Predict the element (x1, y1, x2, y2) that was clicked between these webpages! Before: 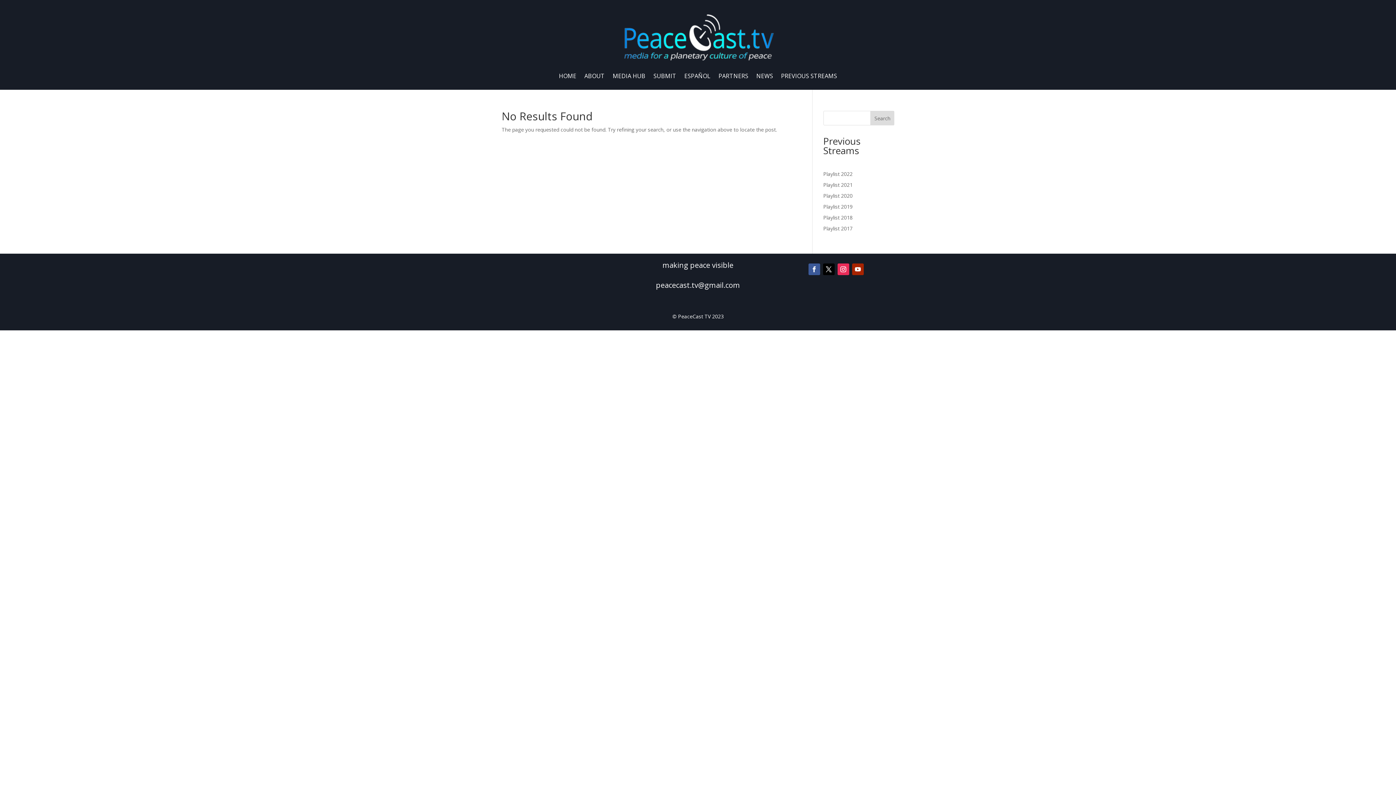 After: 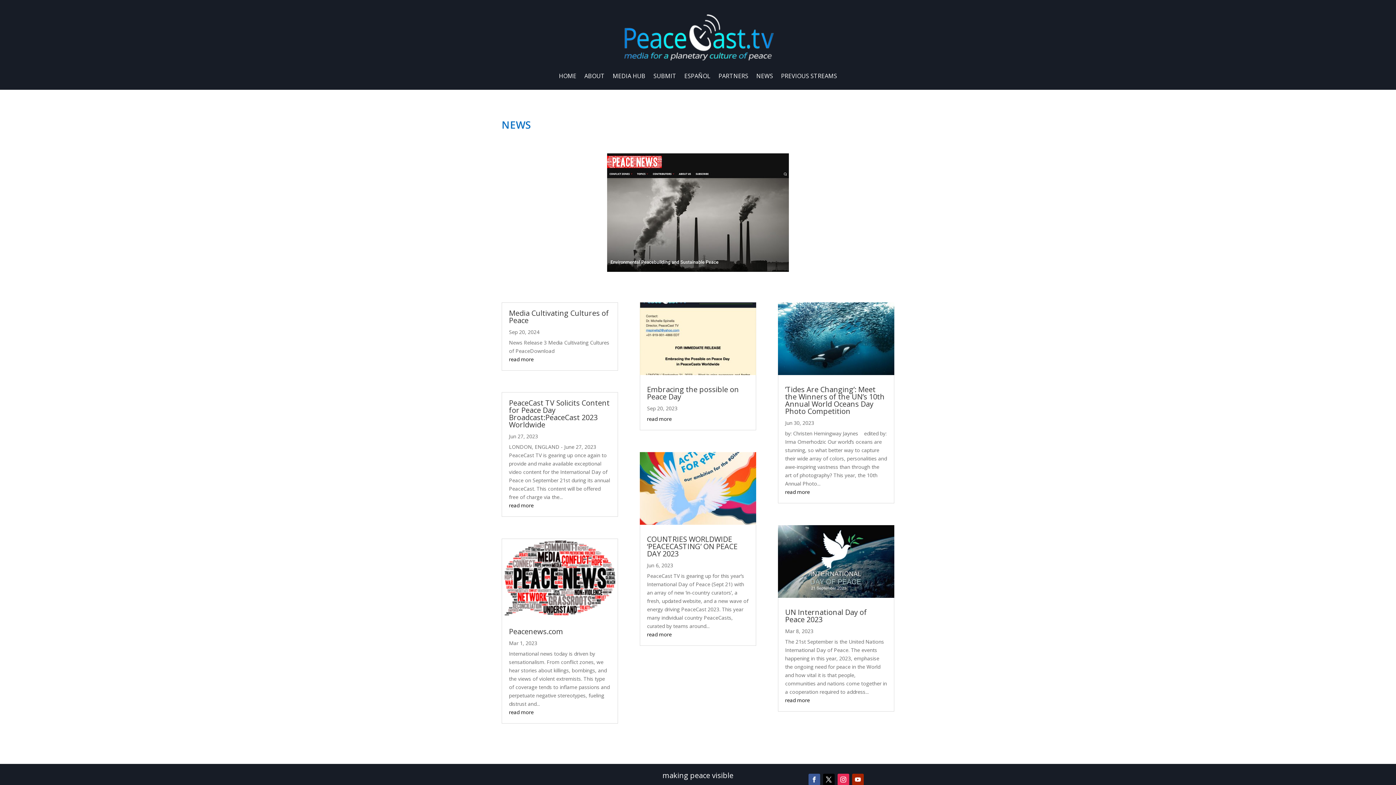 Action: label: NEWS bbox: (756, 62, 773, 89)